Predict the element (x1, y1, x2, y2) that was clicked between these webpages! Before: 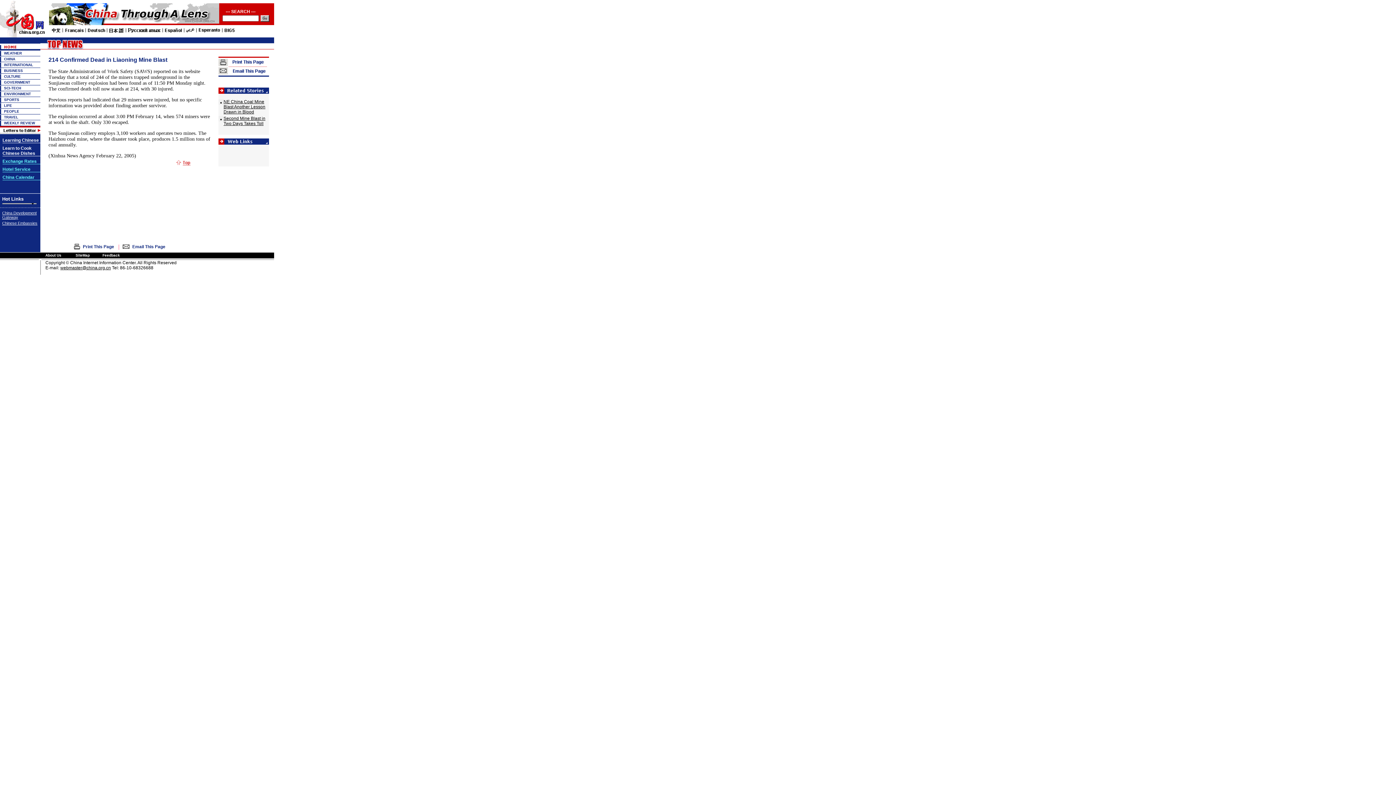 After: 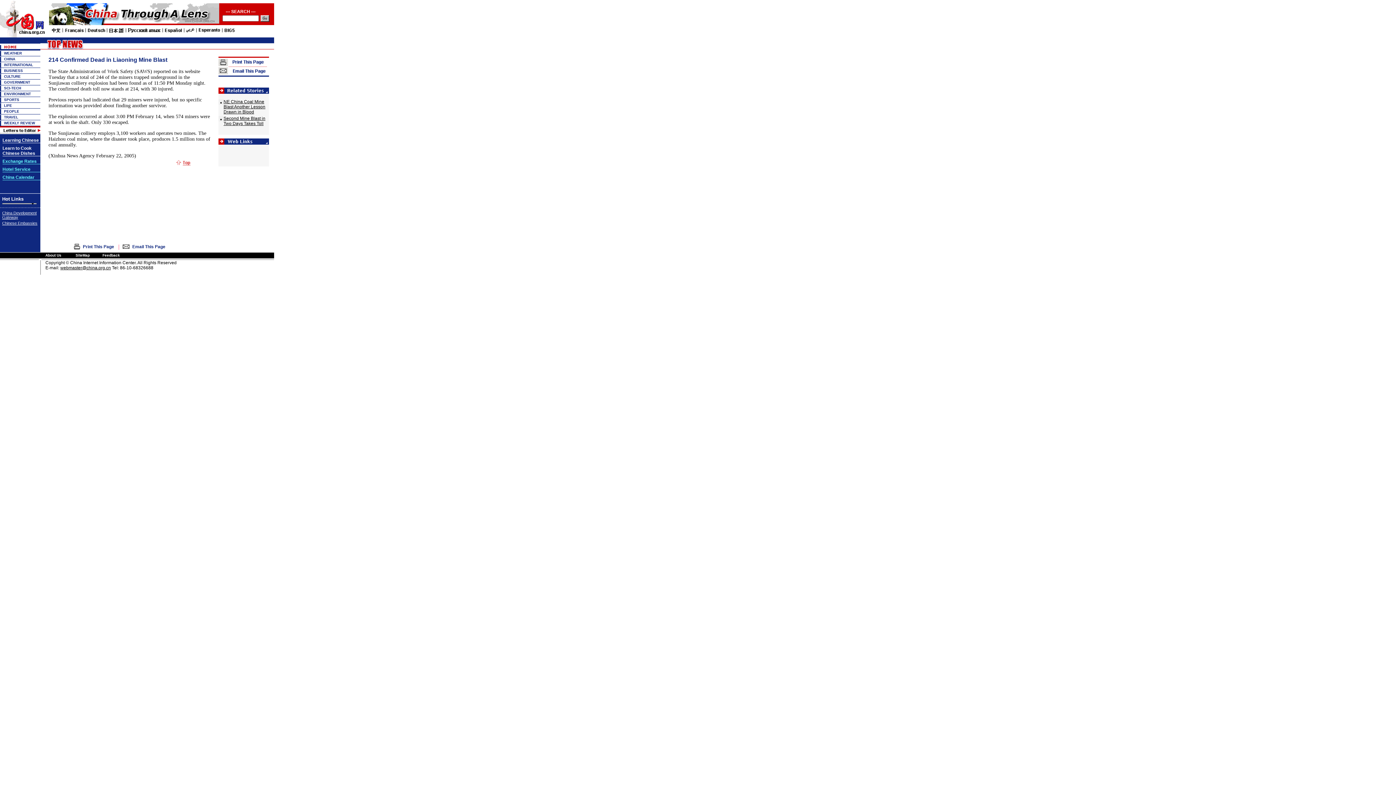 Action: bbox: (2, 158, 36, 164) label: Exchange Rates